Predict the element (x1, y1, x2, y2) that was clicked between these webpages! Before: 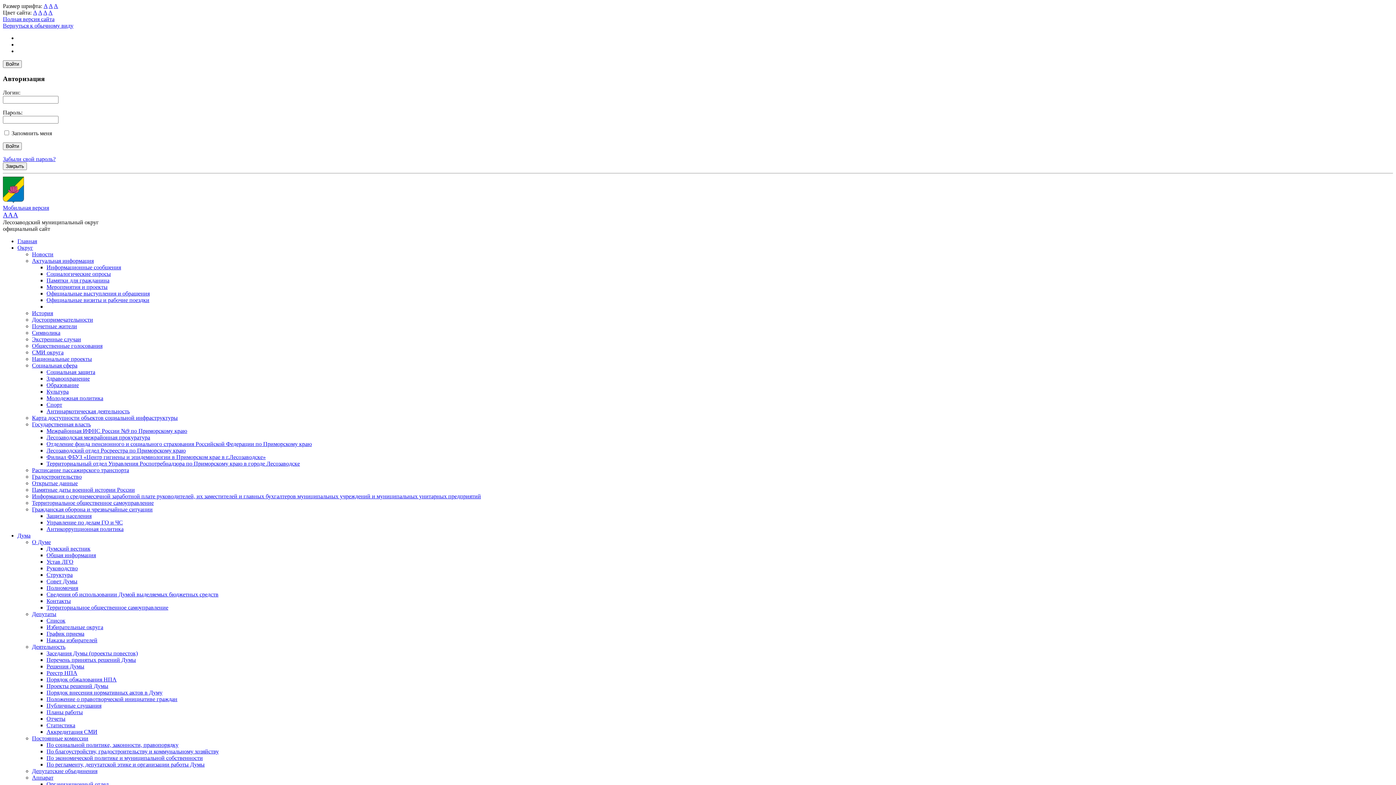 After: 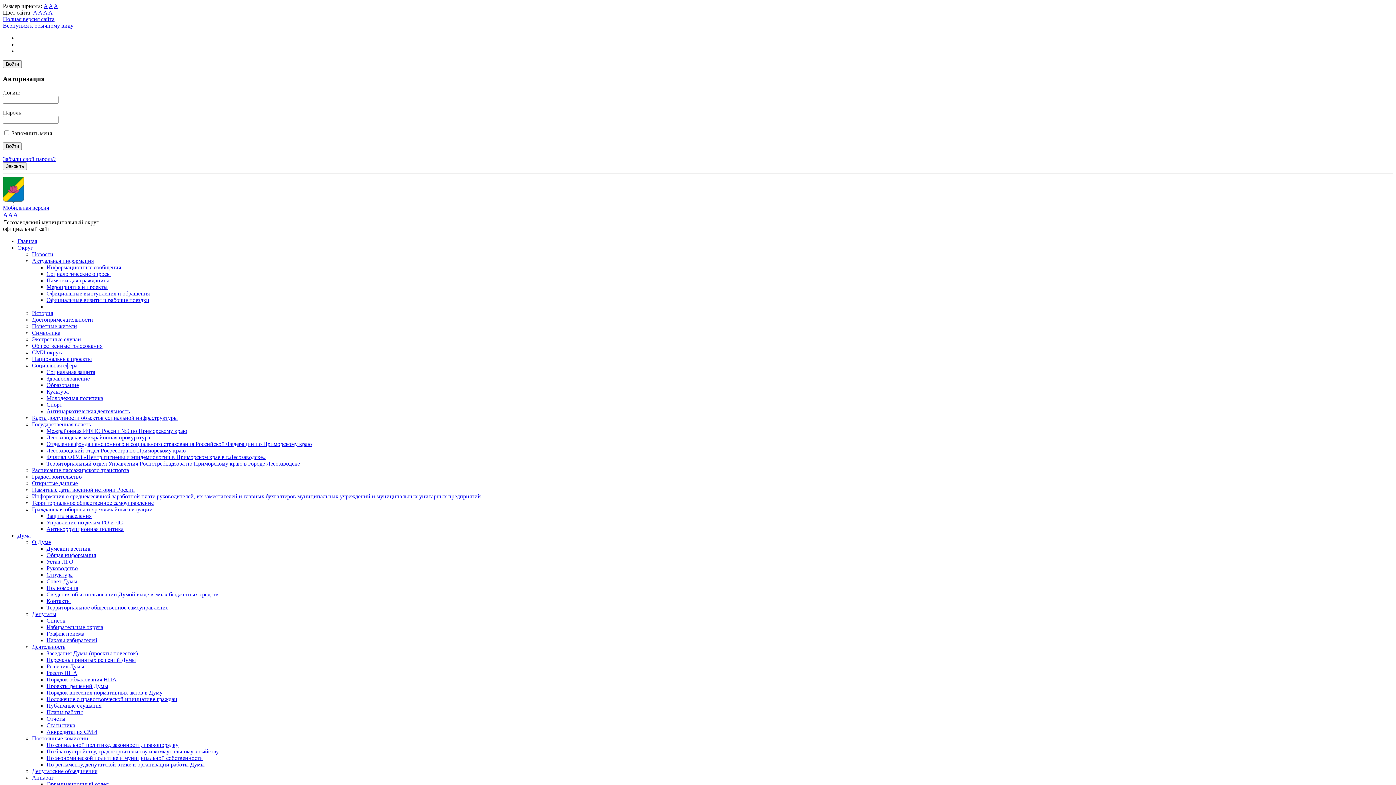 Action: bbox: (46, 742, 178, 748) label: По социальной политике, законности, правопорядку